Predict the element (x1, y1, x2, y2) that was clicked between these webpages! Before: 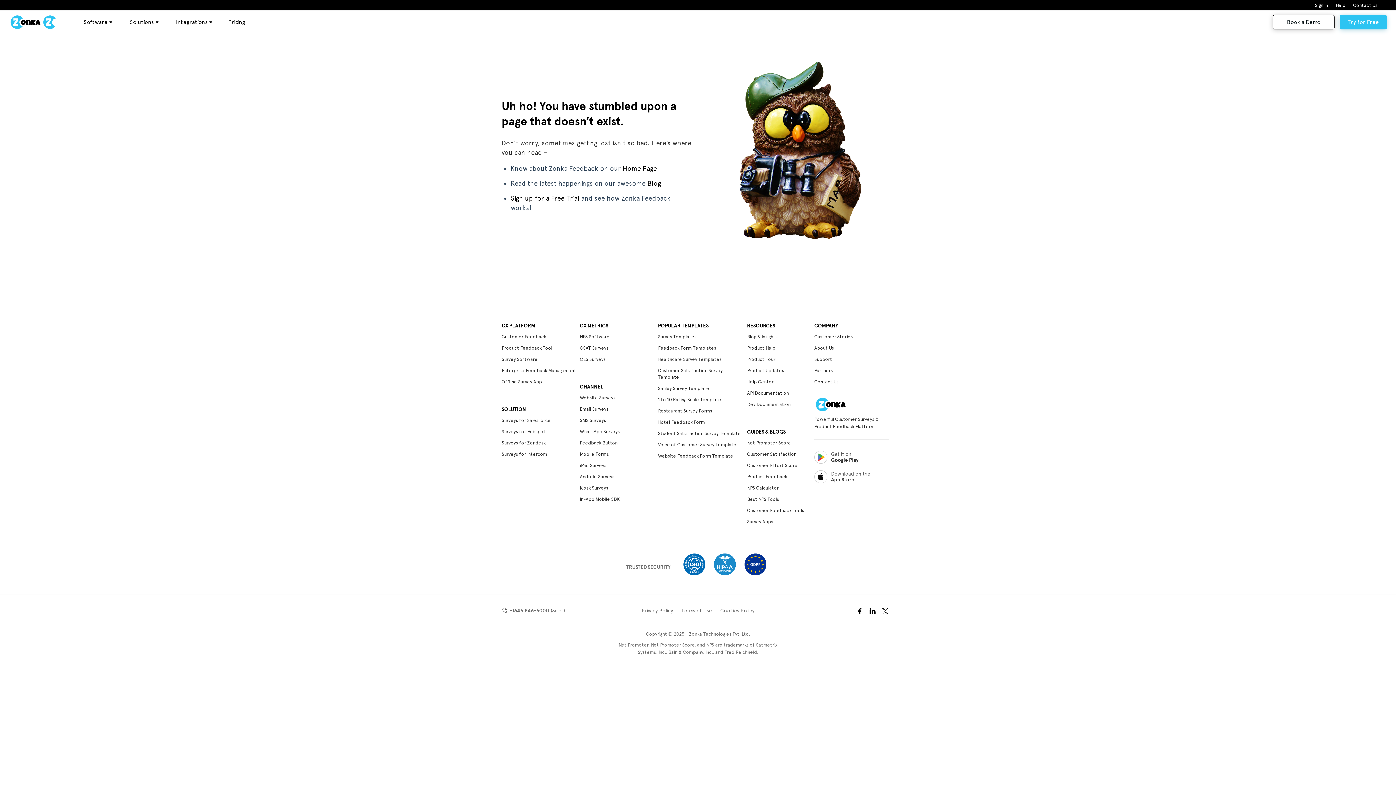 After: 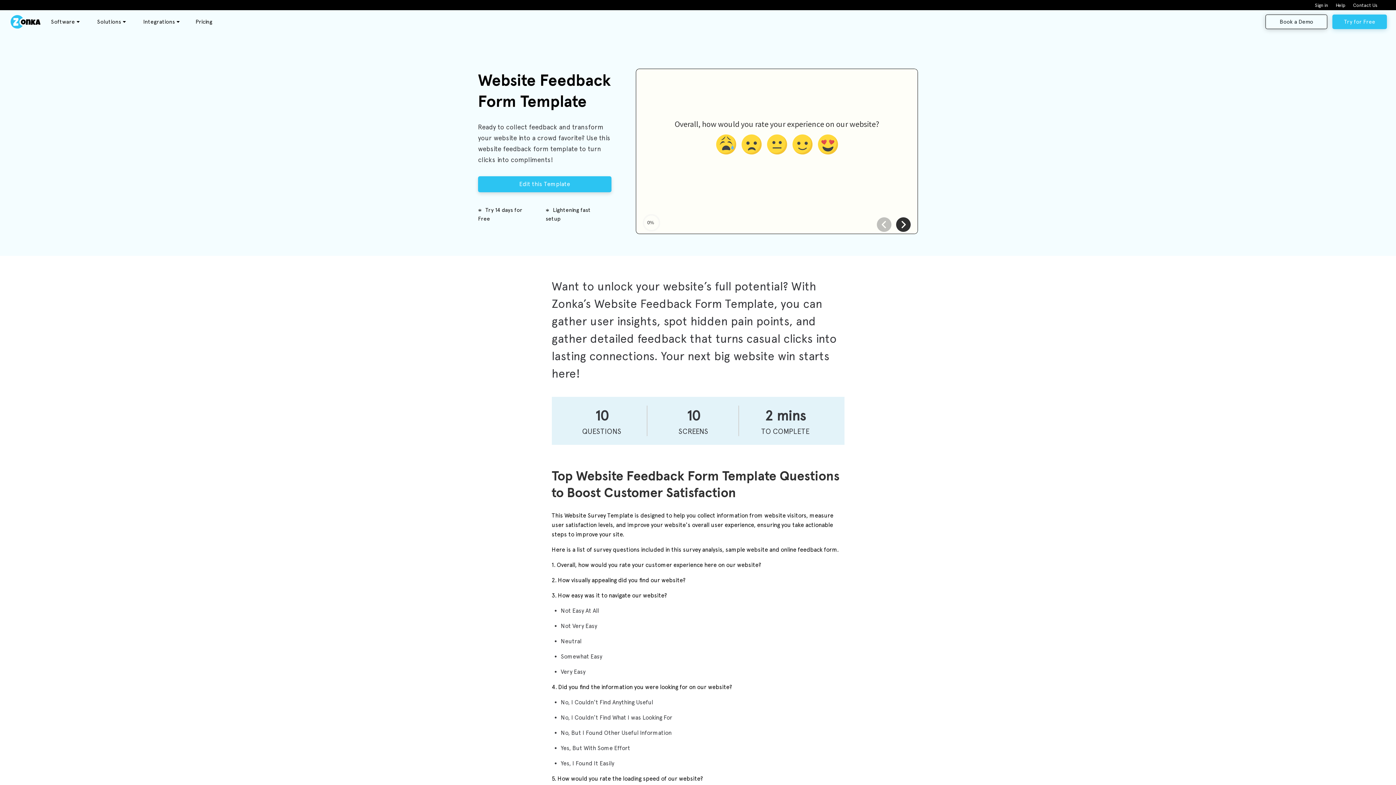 Action: label: Website Feedback Form Template bbox: (658, 452, 743, 459)